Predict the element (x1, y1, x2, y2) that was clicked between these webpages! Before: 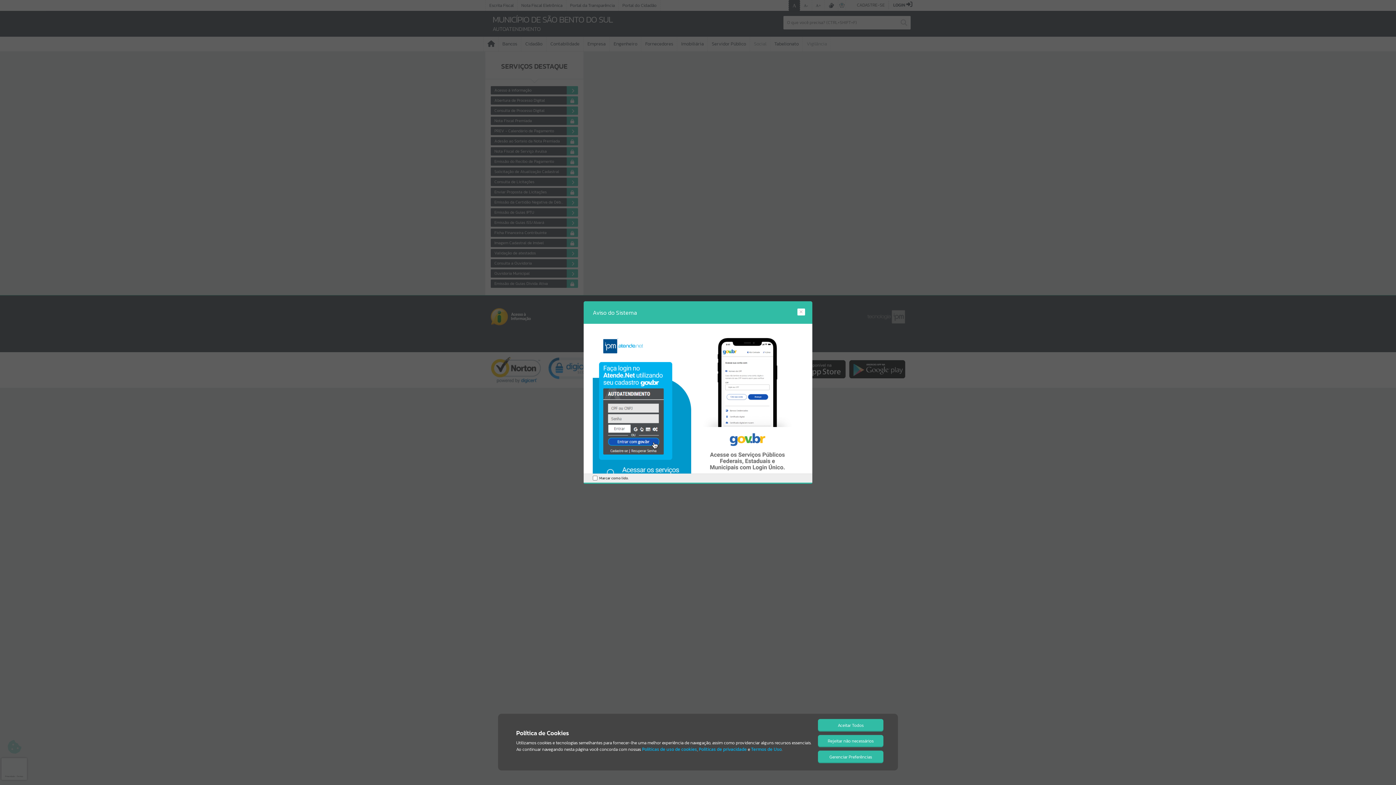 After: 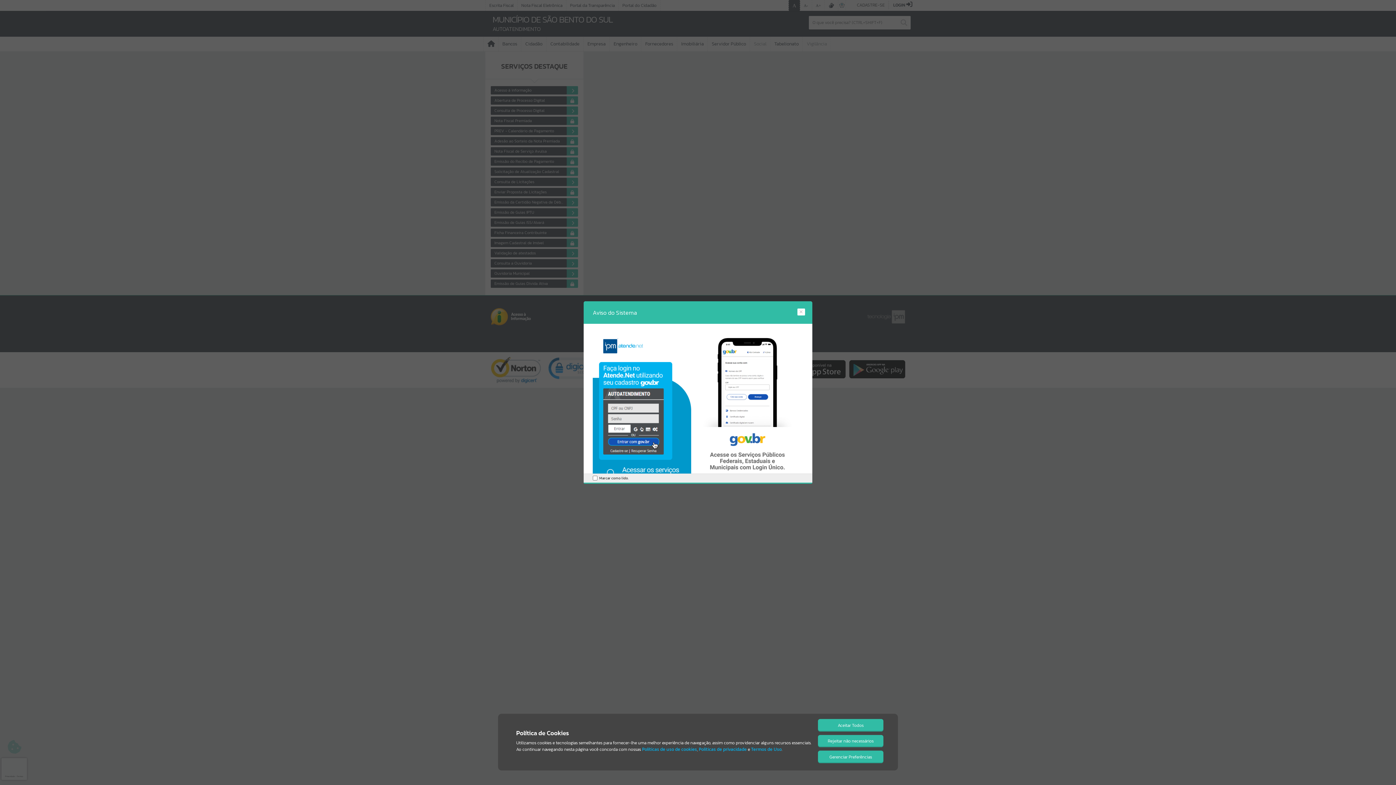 Action: bbox: (592, 410, 803, 416)